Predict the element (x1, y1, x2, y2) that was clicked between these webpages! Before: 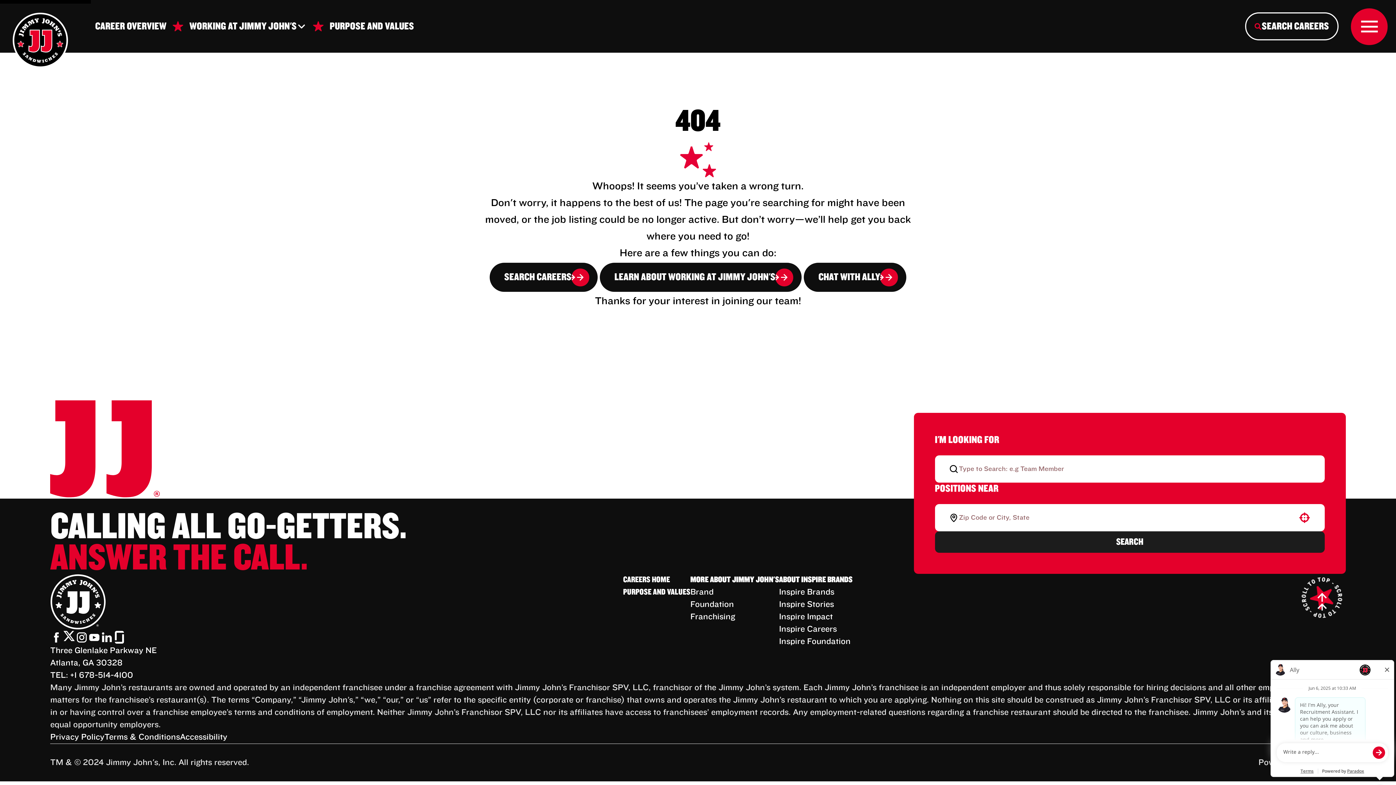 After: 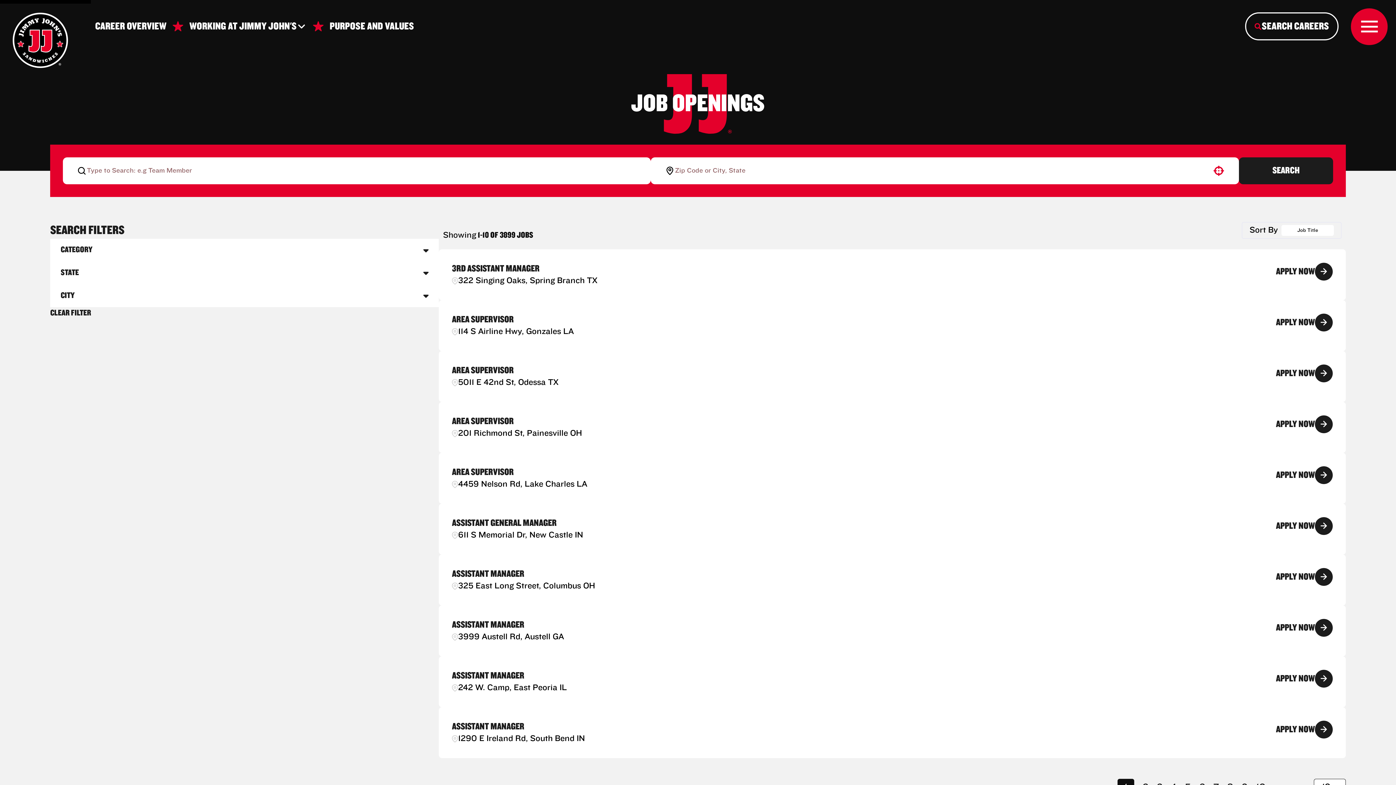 Action: bbox: (488, 261, 598, 293) label: SEARCH CAREERS